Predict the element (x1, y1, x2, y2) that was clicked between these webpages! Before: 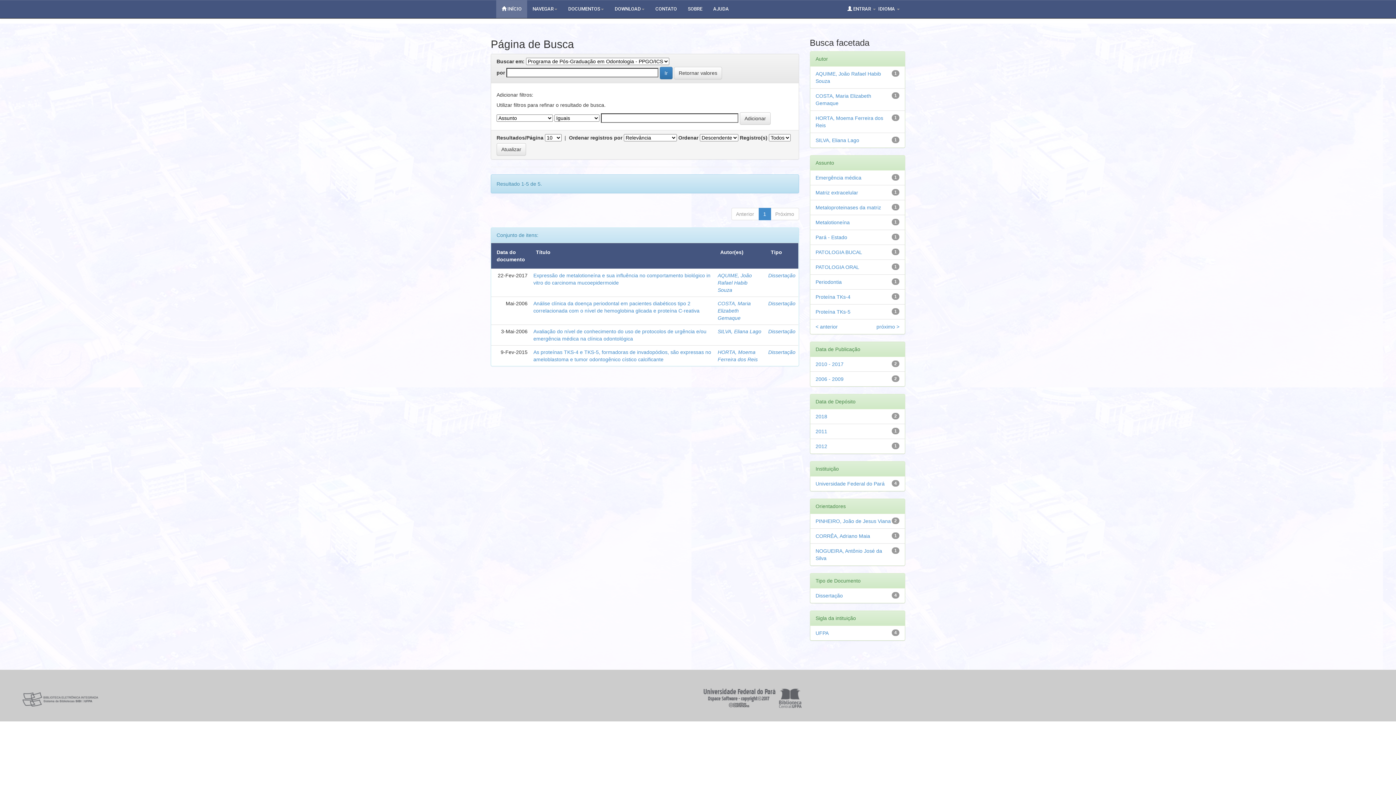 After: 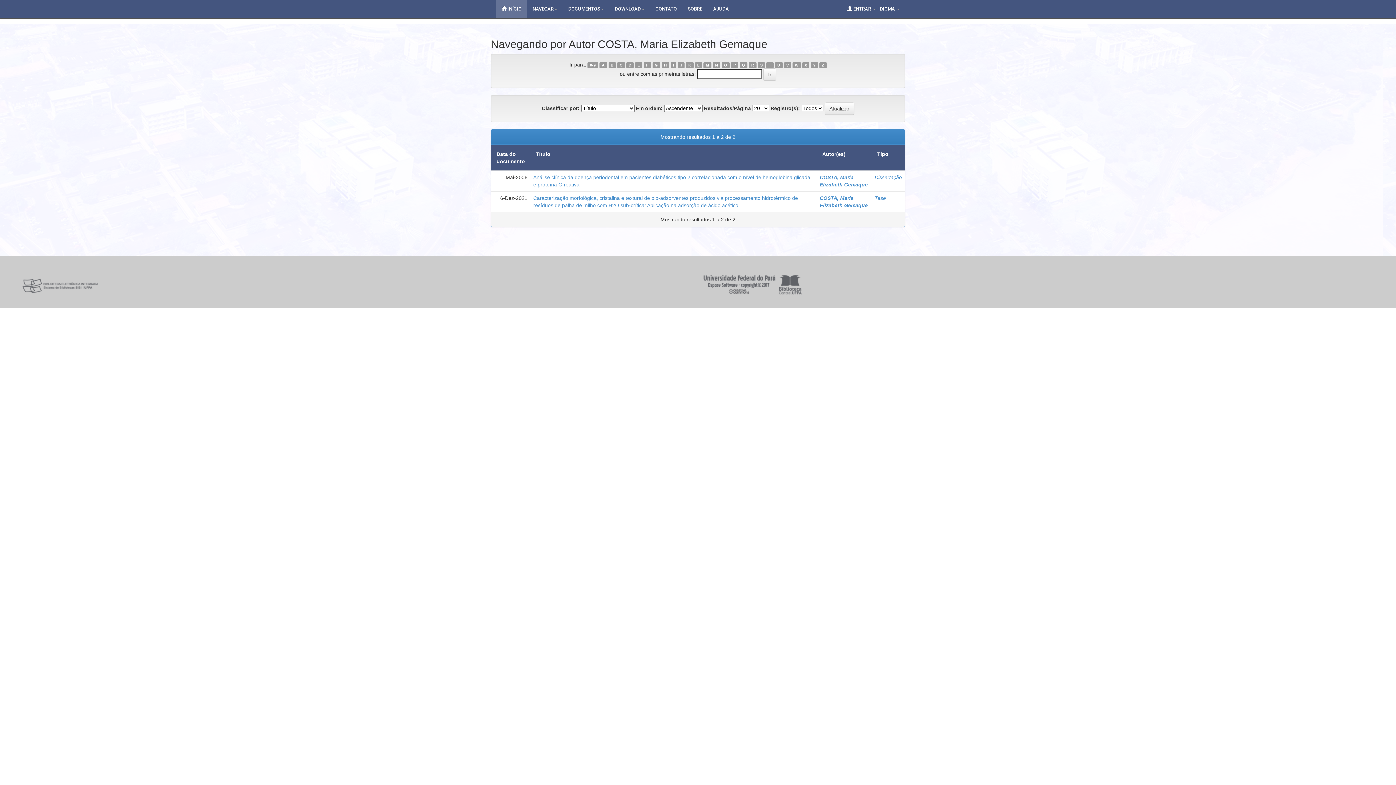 Action: bbox: (717, 300, 751, 321) label: COSTA, Maria Elizabeth Gemaque